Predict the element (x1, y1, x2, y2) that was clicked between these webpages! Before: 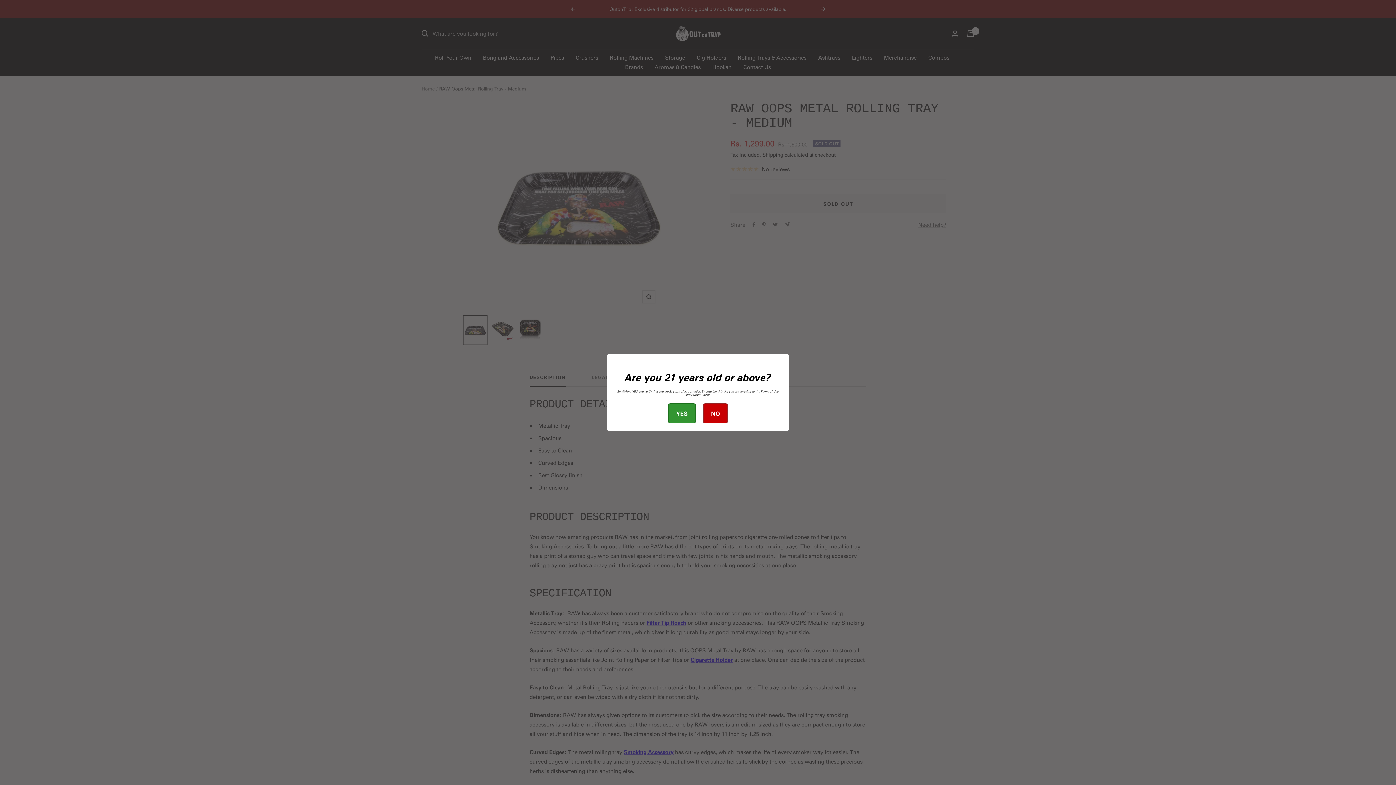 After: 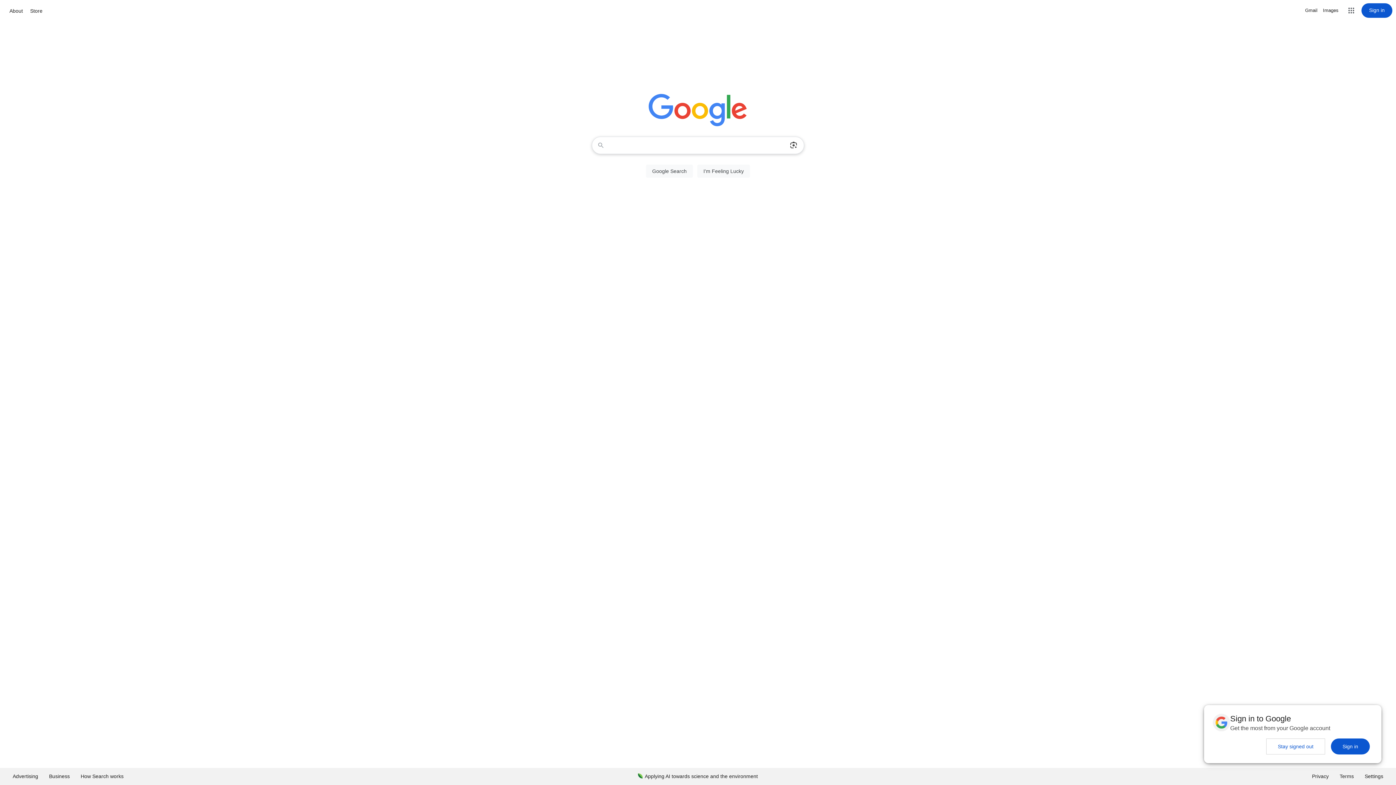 Action: bbox: (703, 403, 728, 423) label: NO